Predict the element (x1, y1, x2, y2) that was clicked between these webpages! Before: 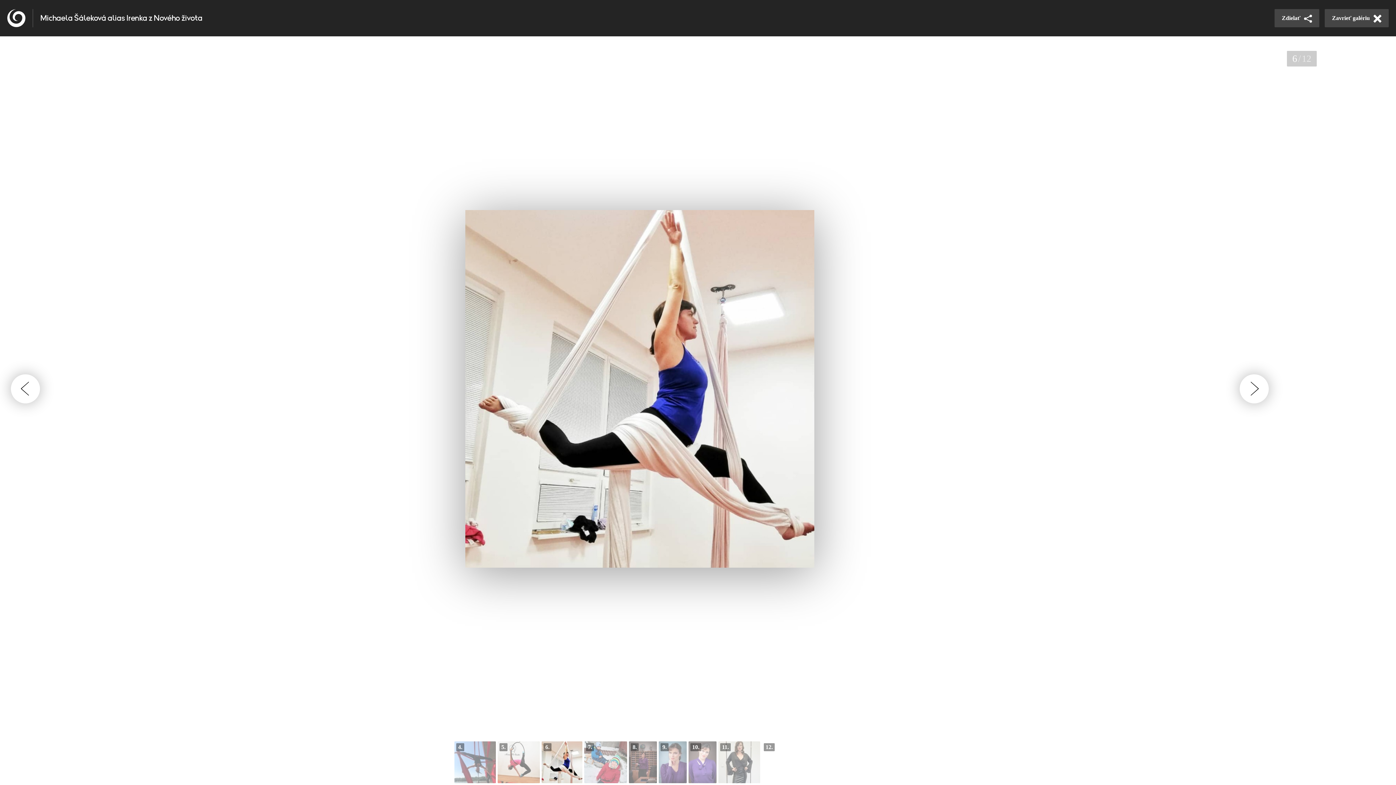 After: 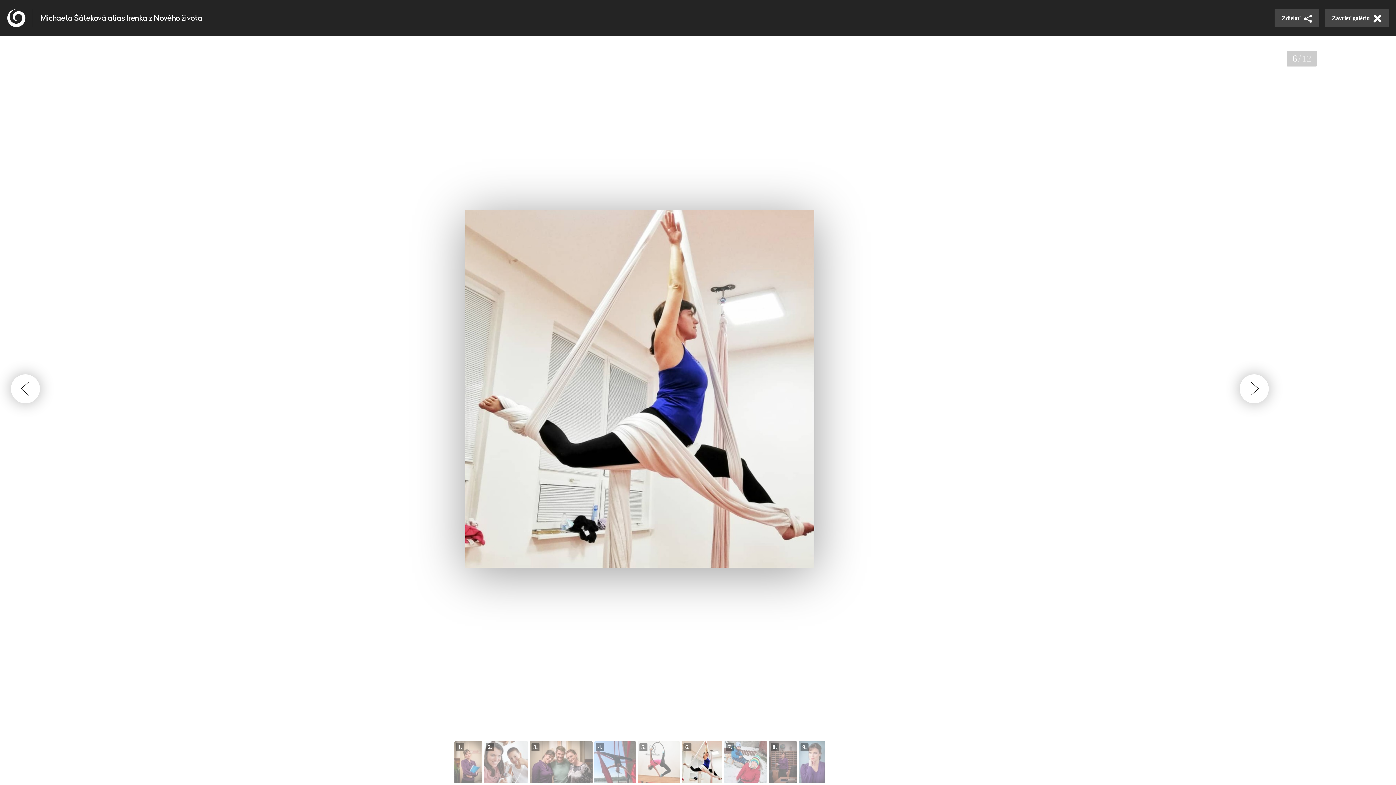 Action: bbox: (541, 741, 582, 783)